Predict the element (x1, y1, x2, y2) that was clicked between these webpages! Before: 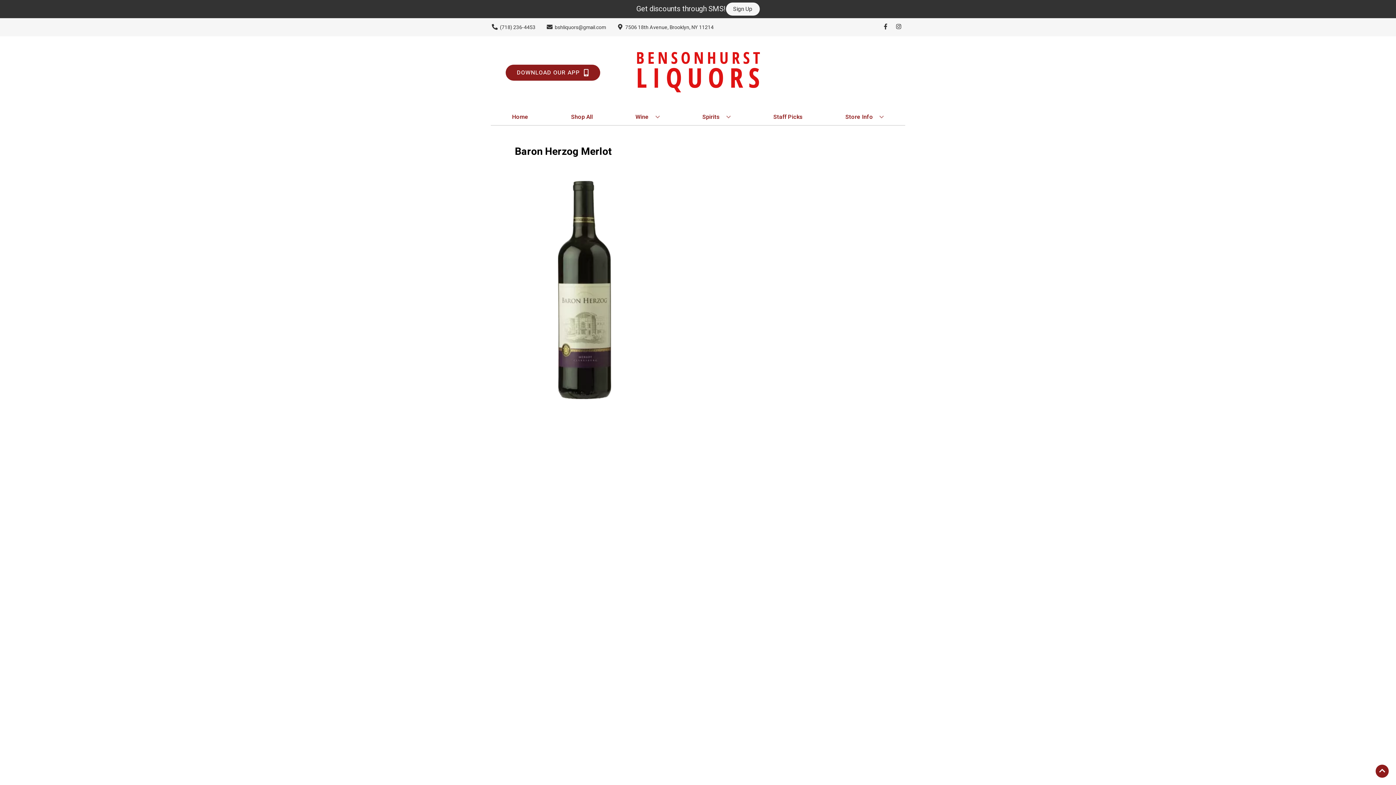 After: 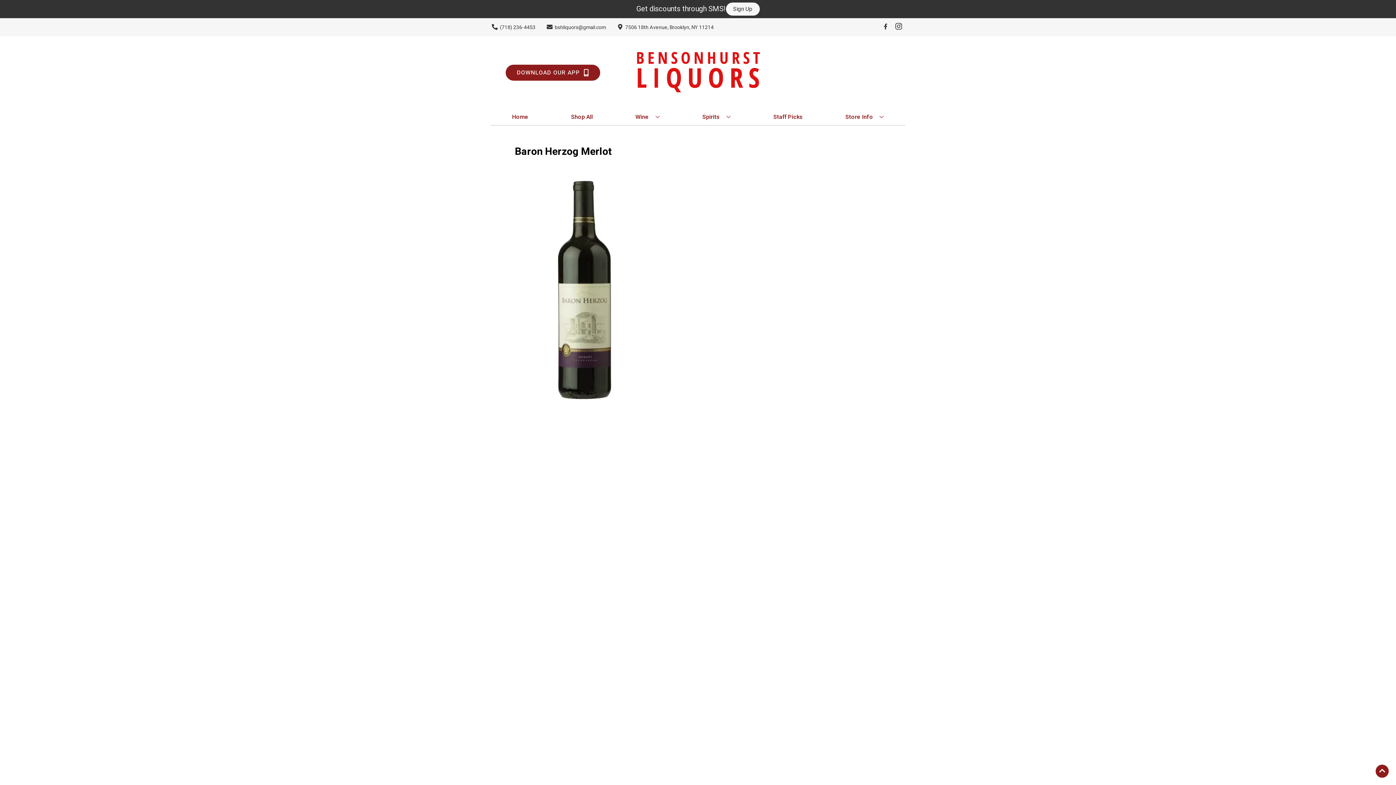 Action: bbox: (892, 23, 905, 30) label: Opens instagram in a new tab